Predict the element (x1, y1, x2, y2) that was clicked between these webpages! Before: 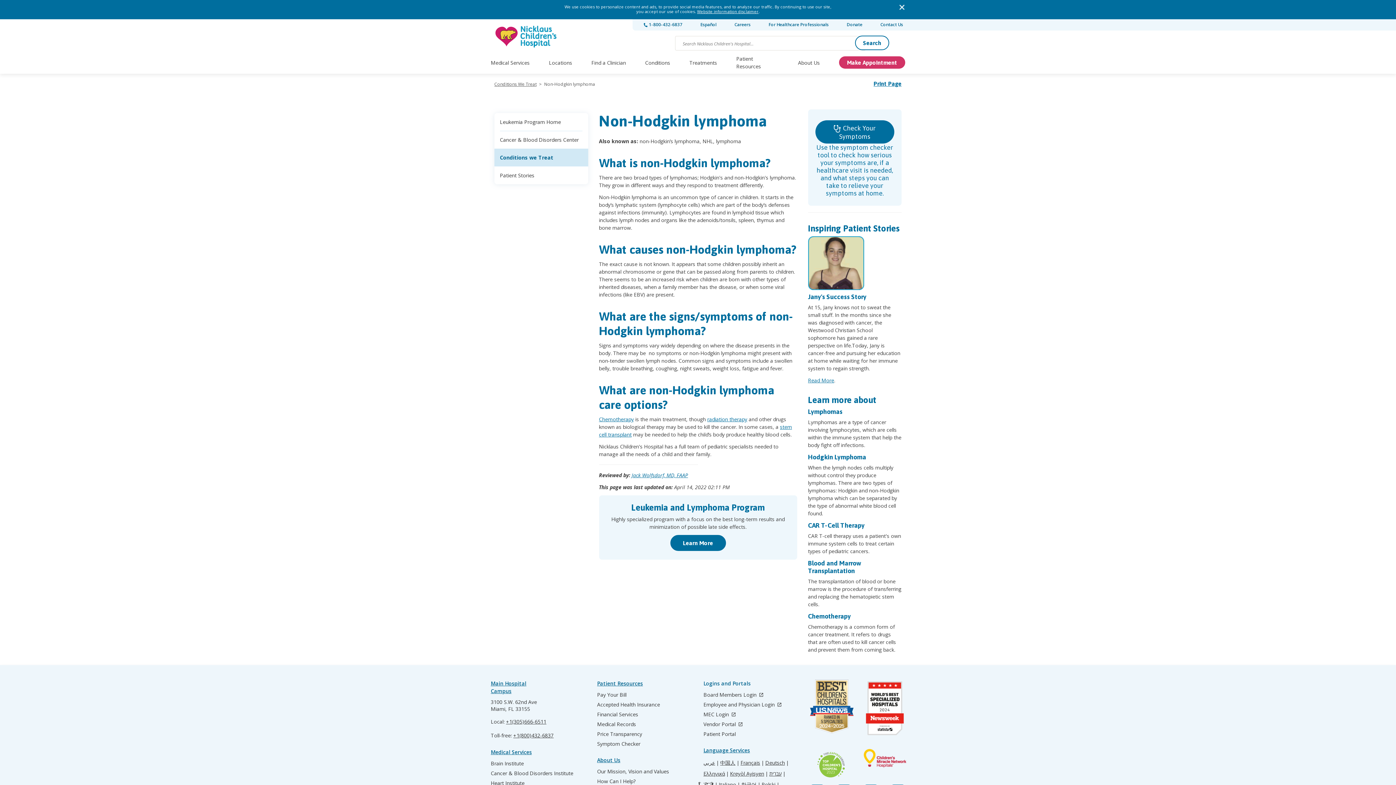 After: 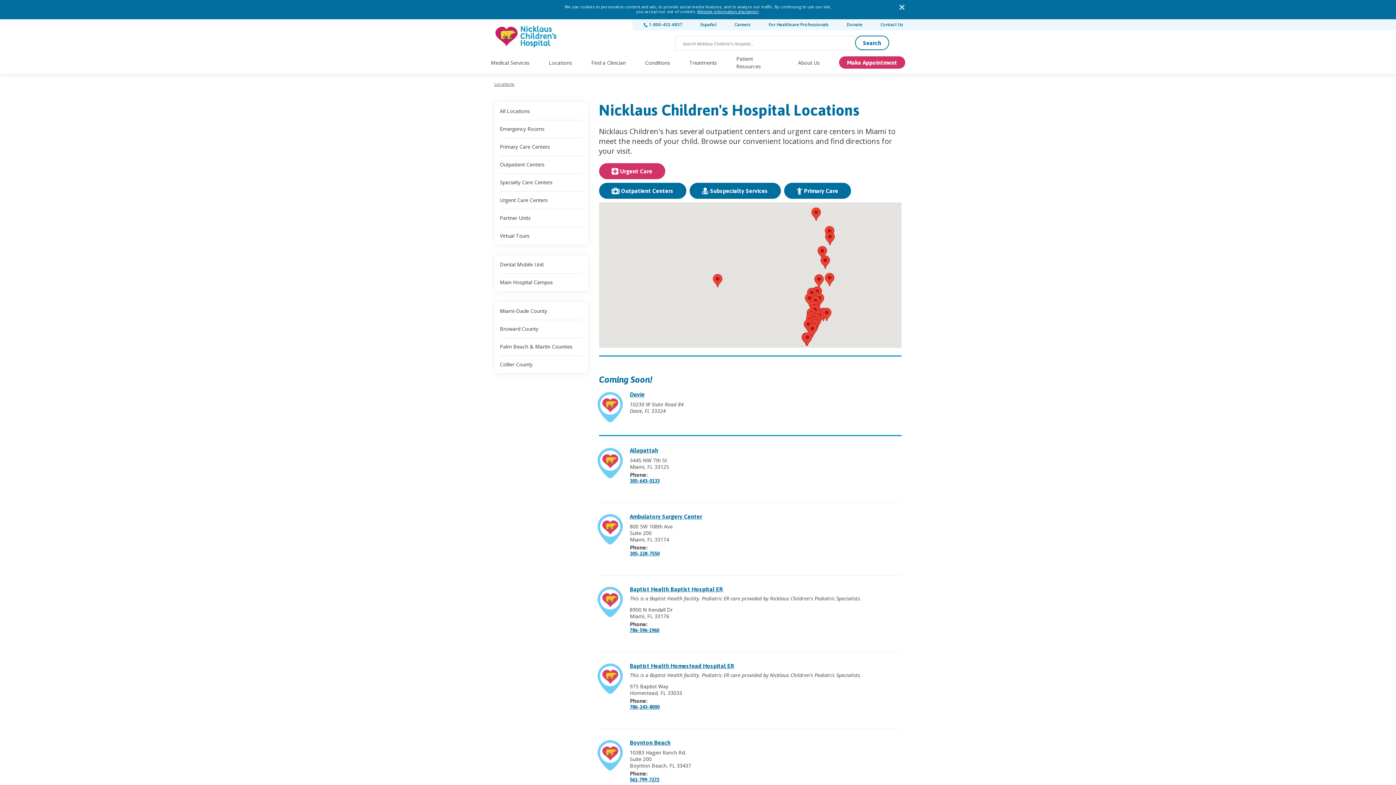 Action: label: Locations bbox: (549, 58, 575, 66)